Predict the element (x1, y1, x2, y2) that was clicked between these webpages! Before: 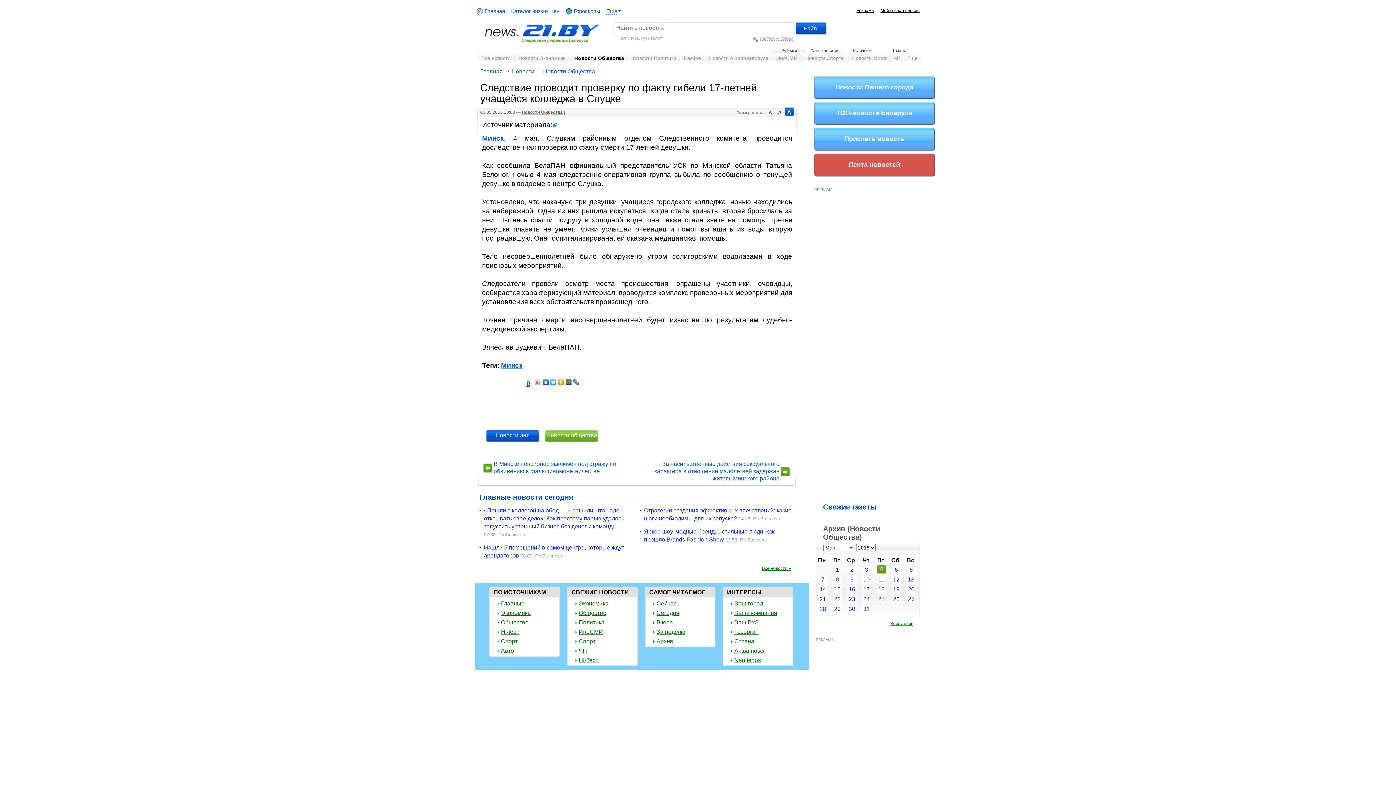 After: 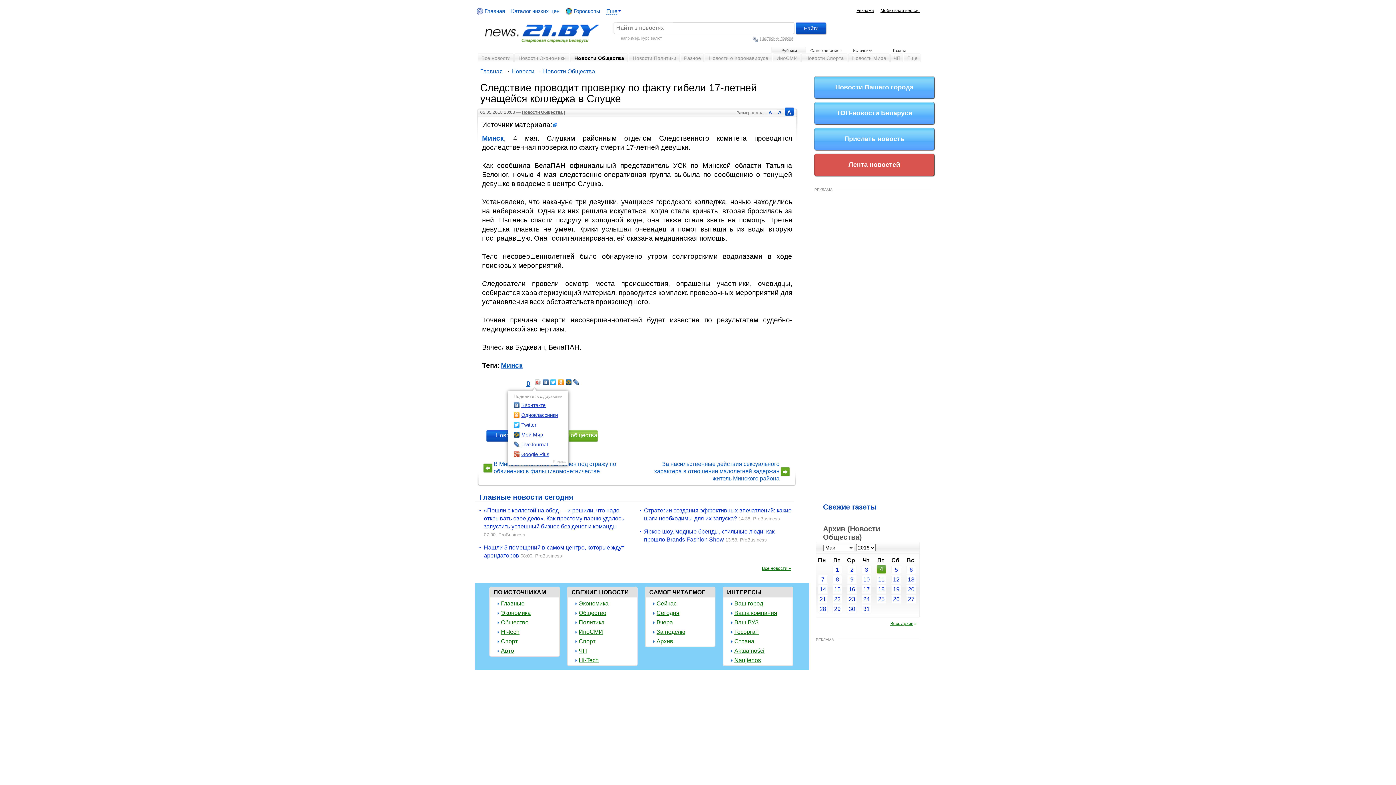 Action: bbox: (534, 377, 542, 387)